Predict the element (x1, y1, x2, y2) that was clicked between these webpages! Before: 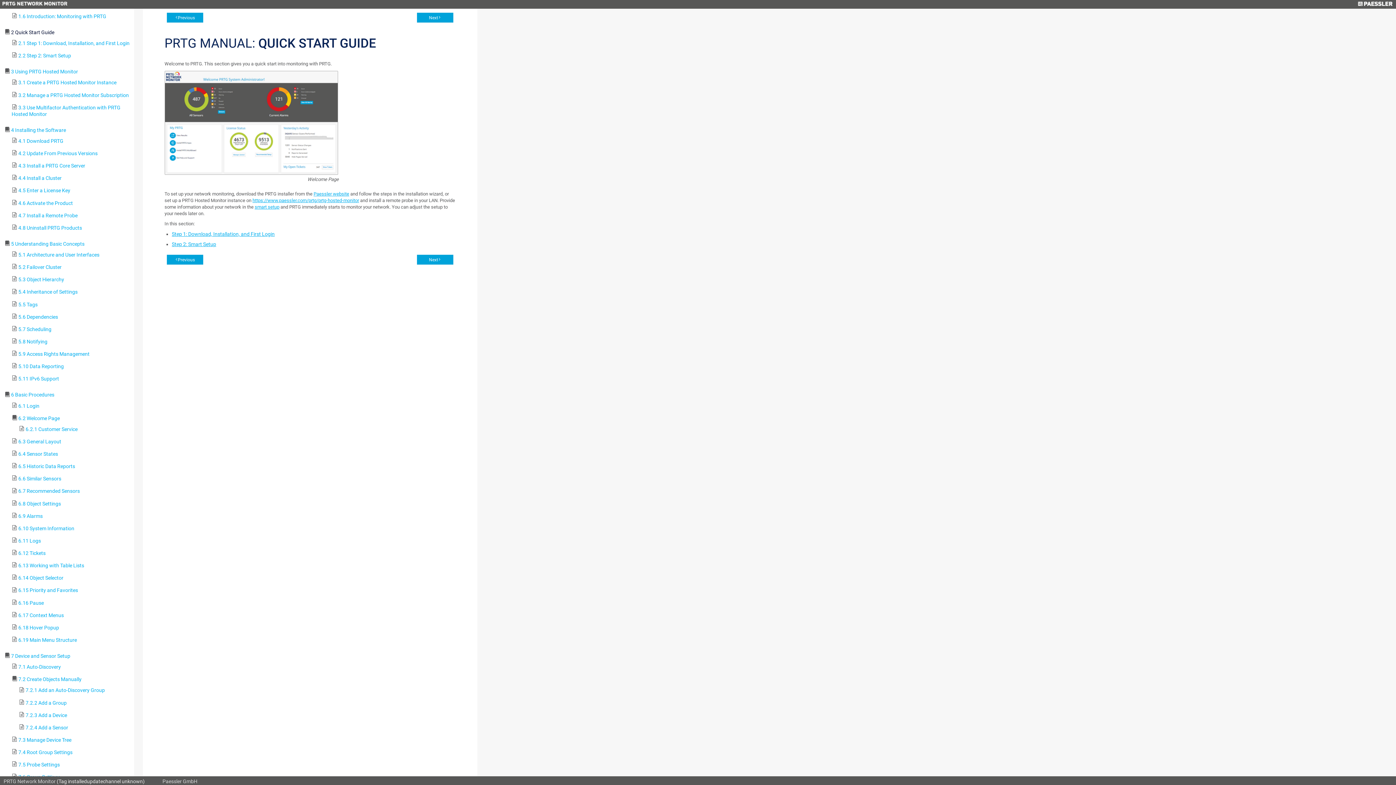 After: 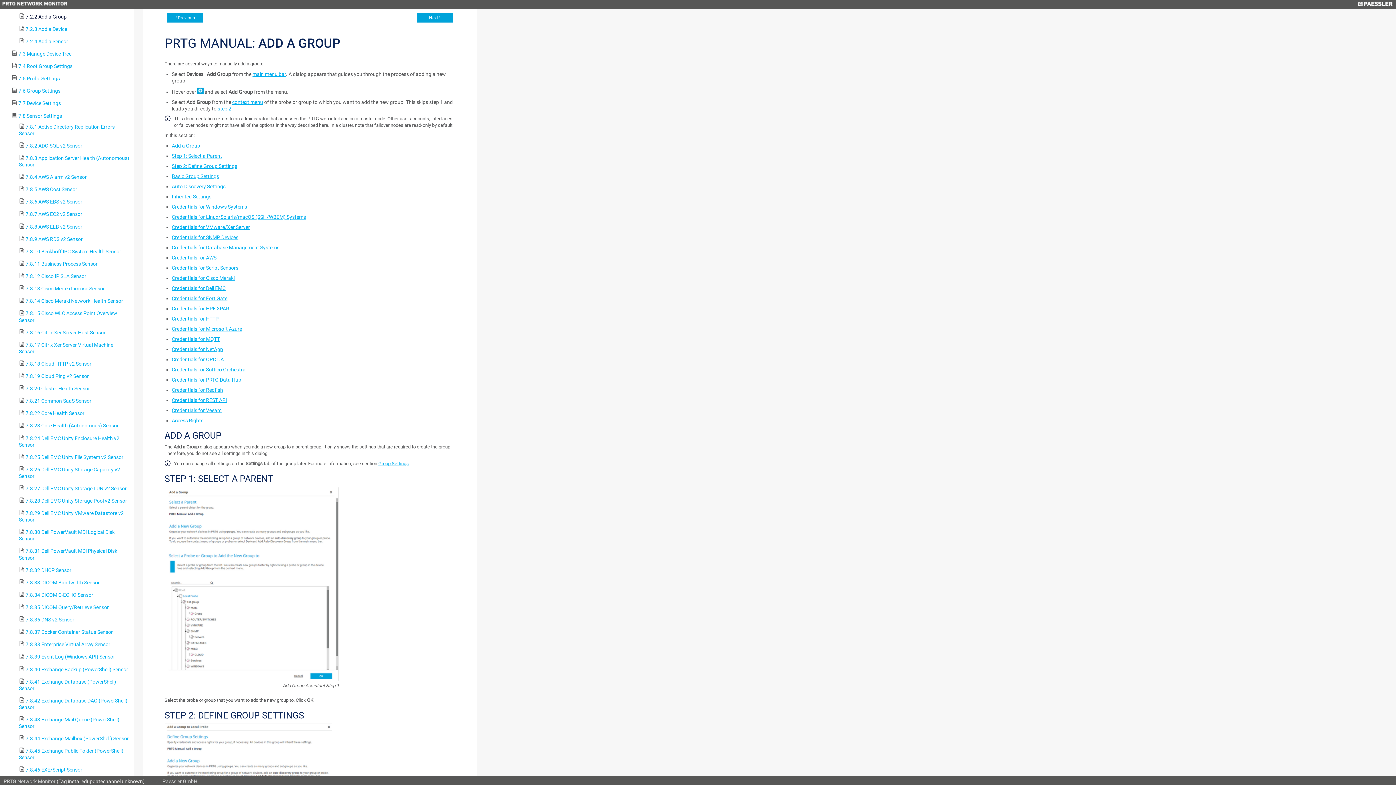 Action: label: 7.2.2 Add a Group bbox: (25, 700, 66, 706)